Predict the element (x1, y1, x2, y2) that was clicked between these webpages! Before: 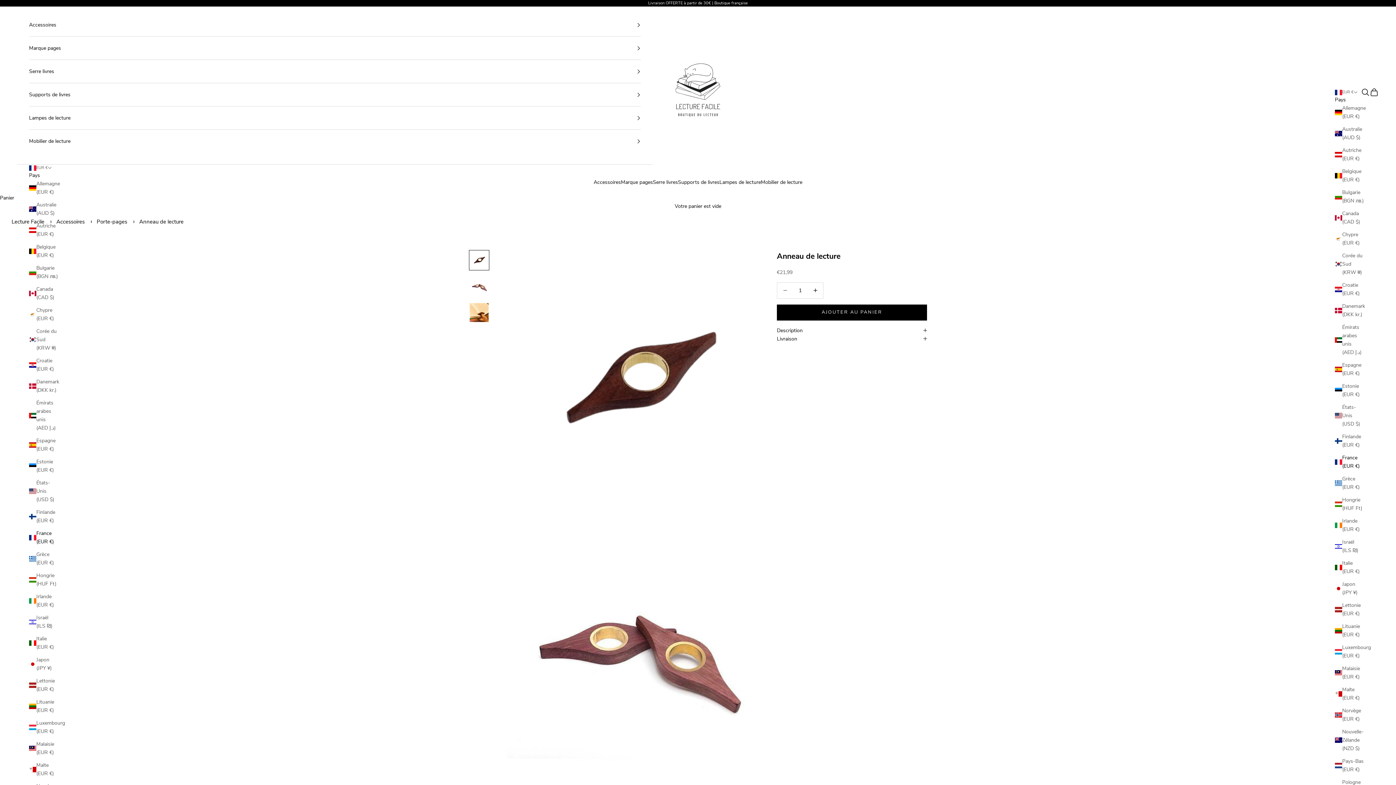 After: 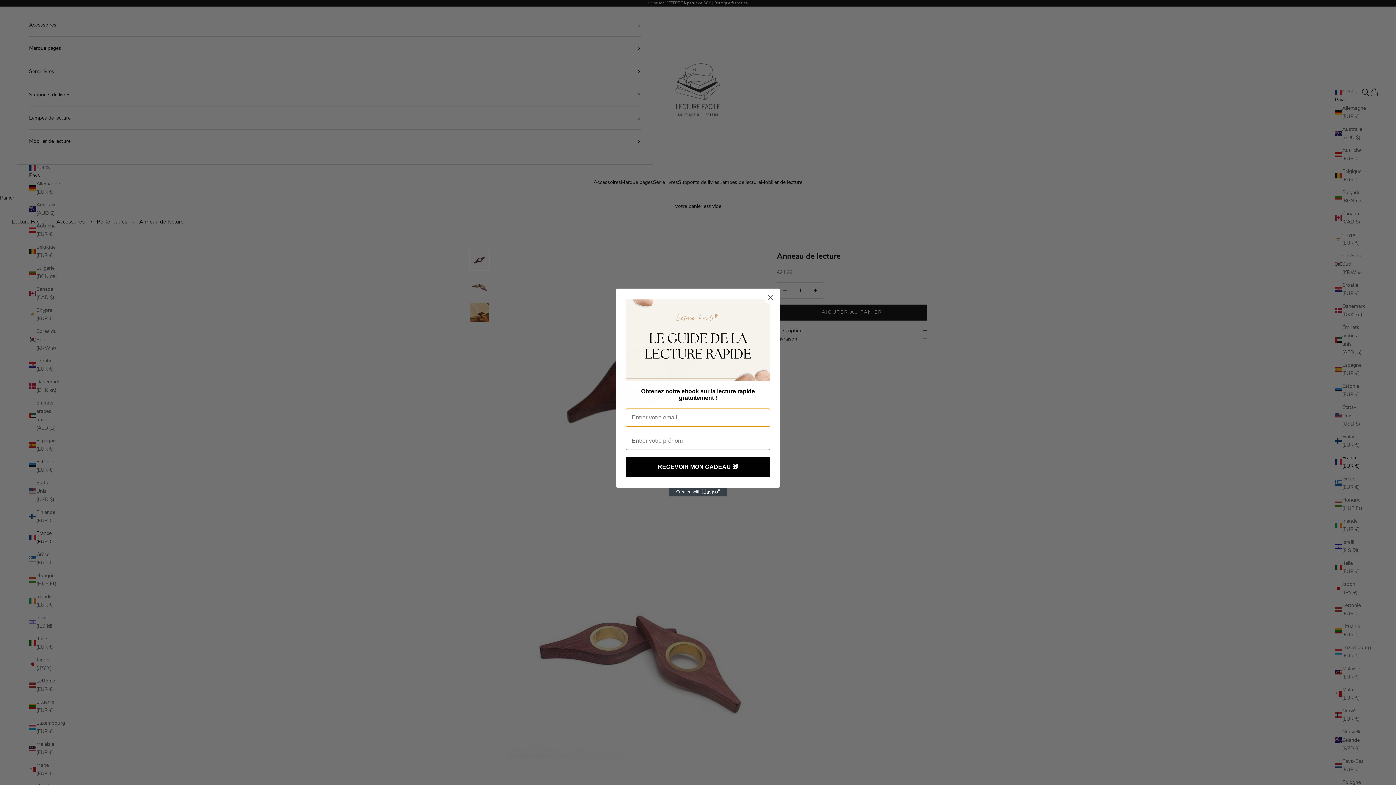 Action: bbox: (29, 60, 641, 82) label: Serre livres